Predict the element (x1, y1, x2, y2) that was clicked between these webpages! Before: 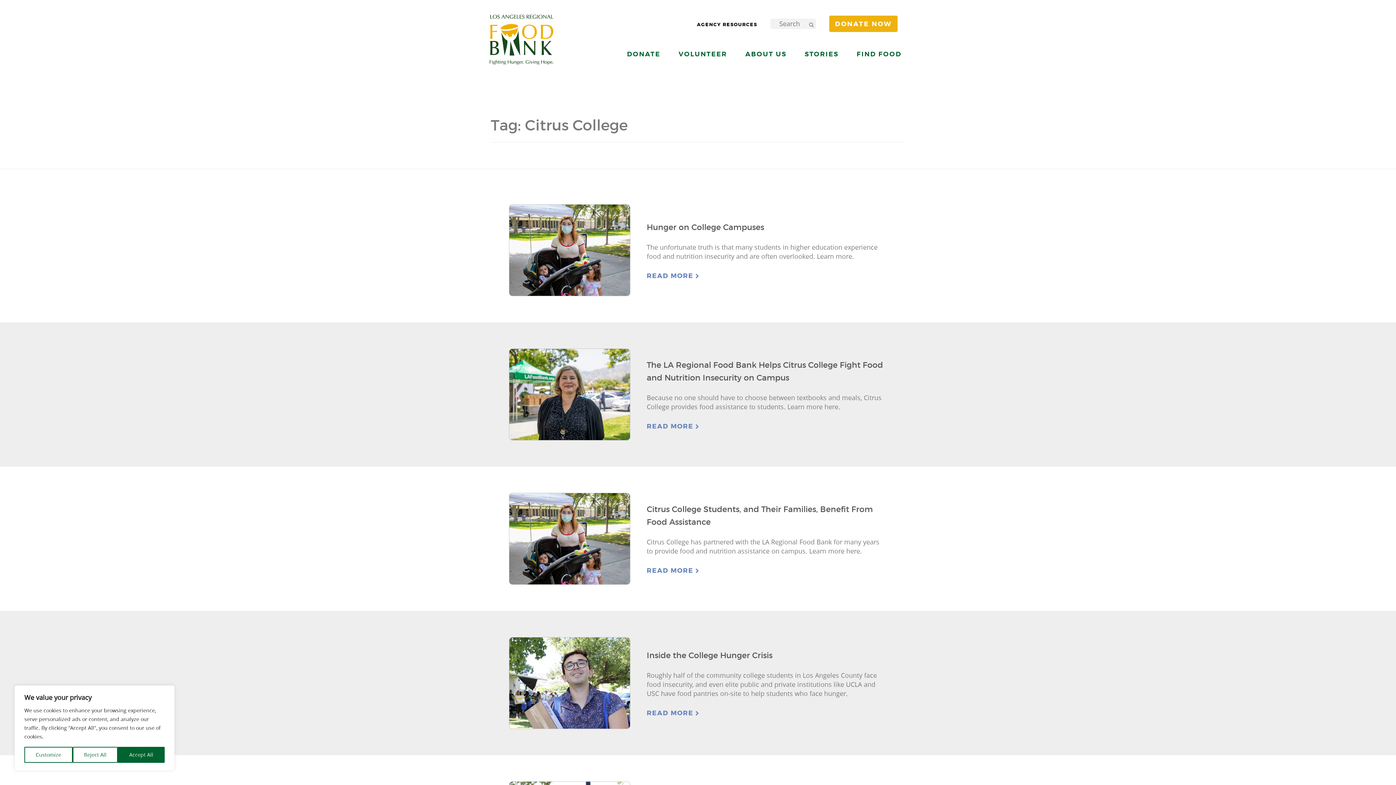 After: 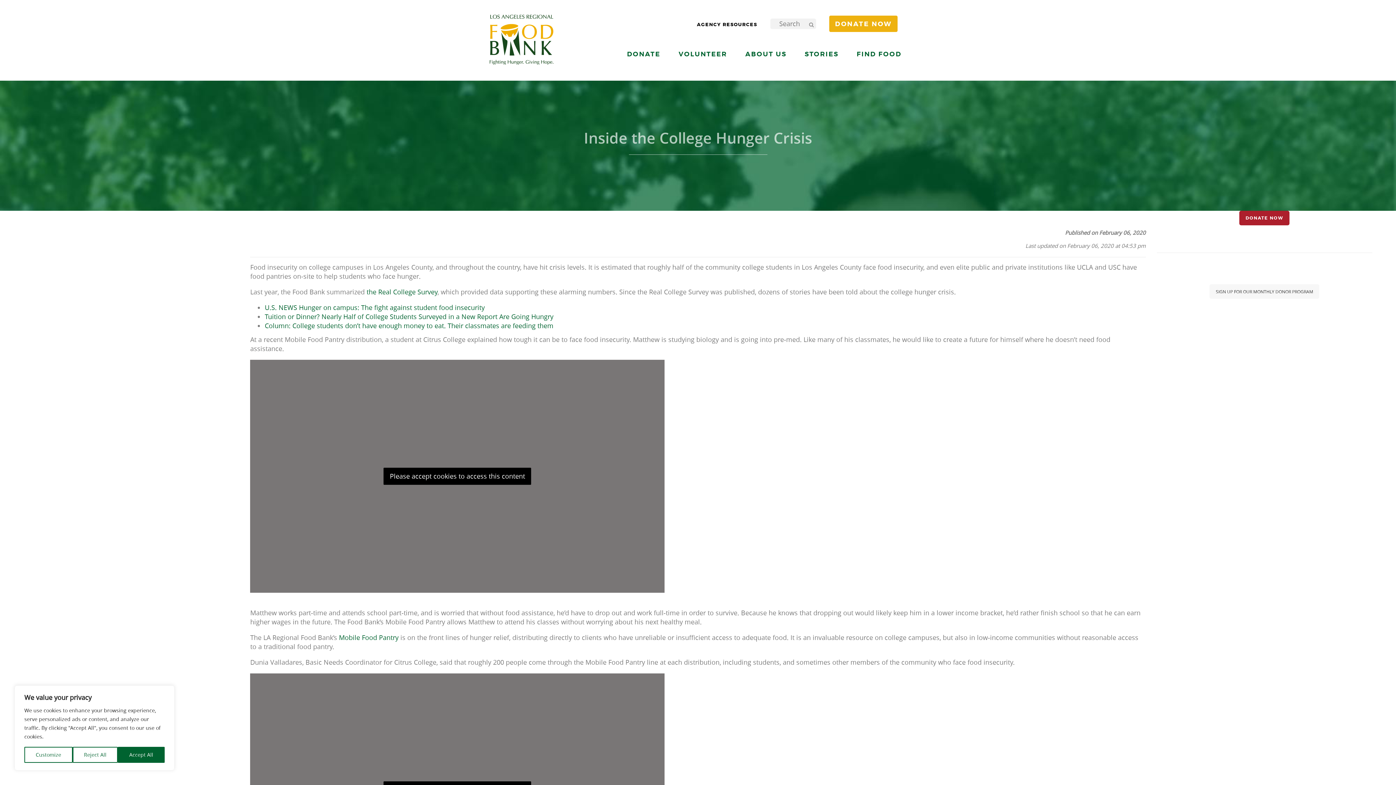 Action: label: Inside the College Hunger Crisis bbox: (646, 650, 772, 660)